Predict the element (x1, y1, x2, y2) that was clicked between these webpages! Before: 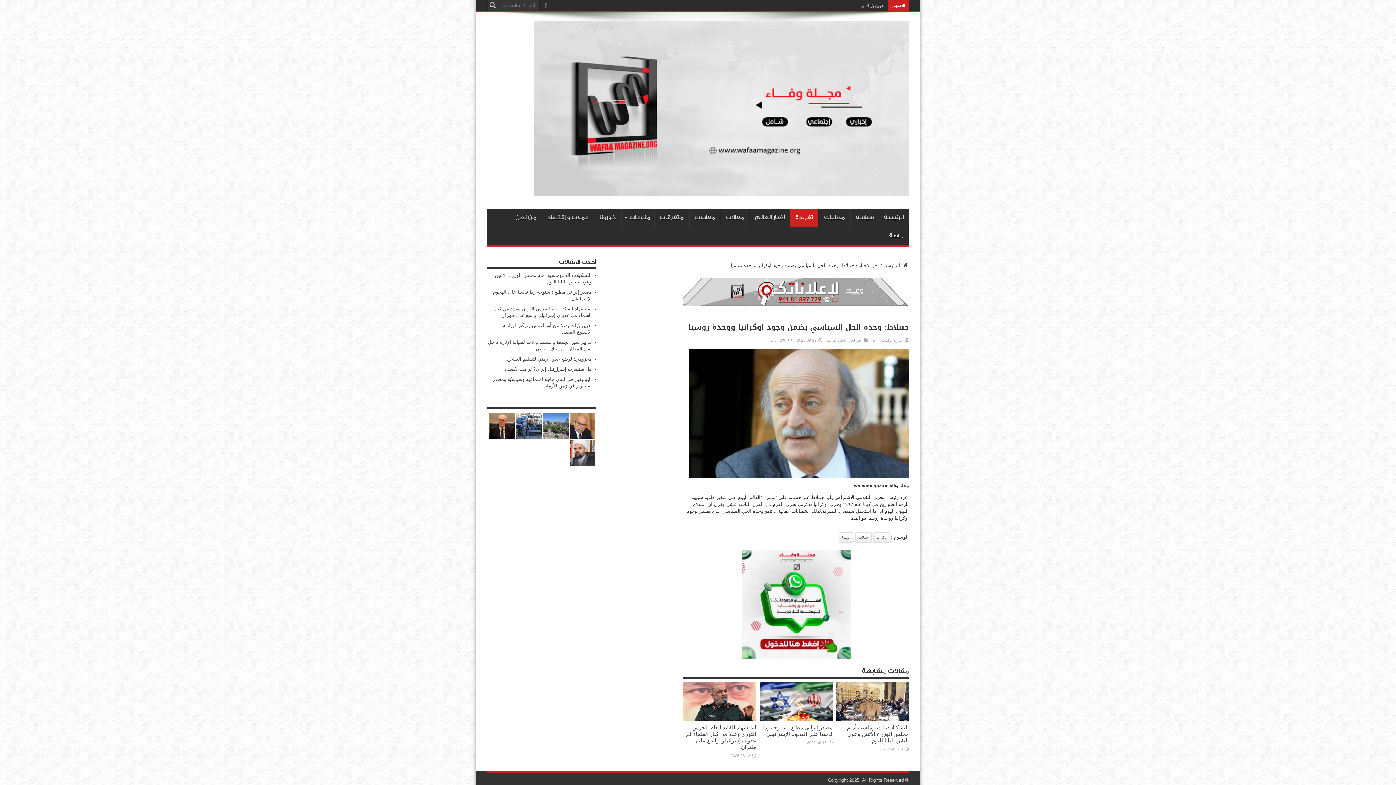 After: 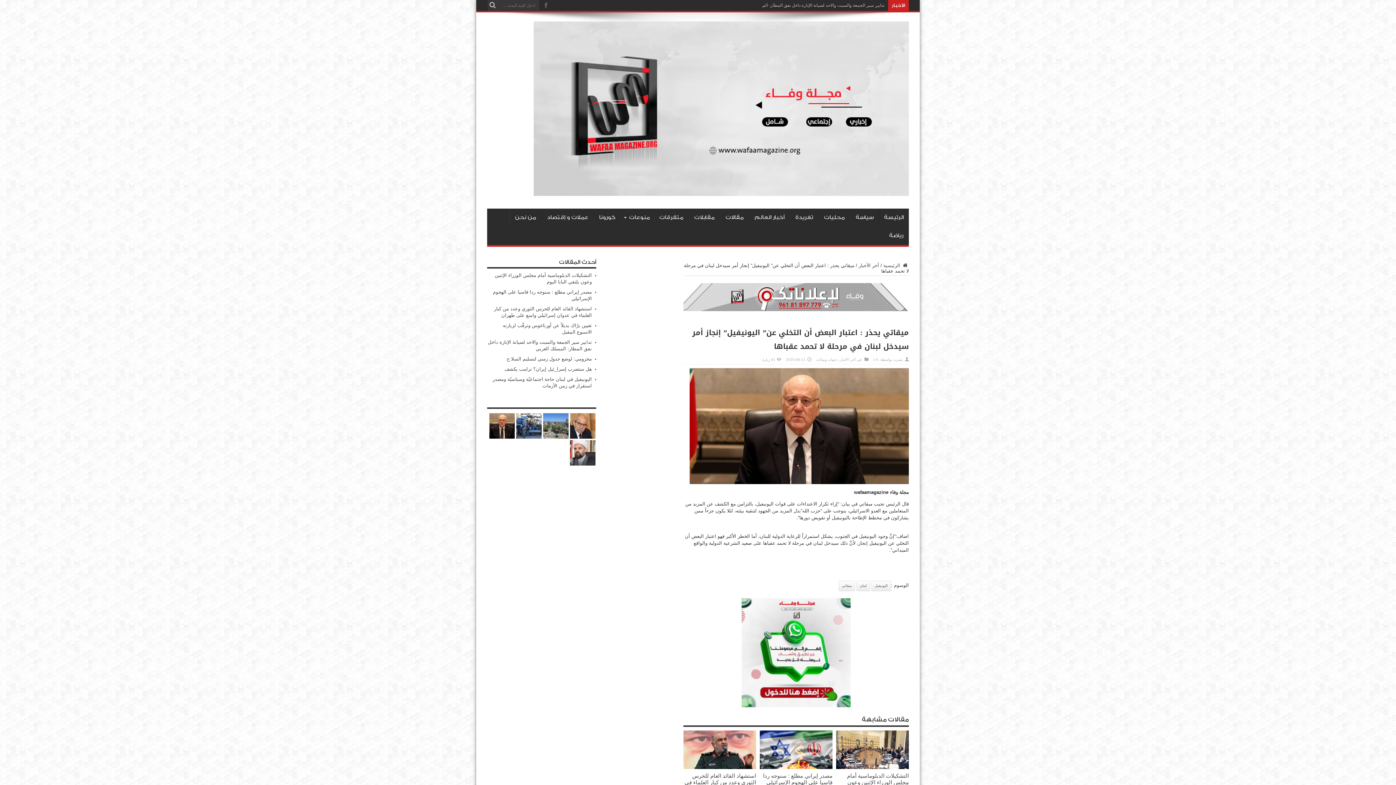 Action: bbox: (489, 413, 514, 438)